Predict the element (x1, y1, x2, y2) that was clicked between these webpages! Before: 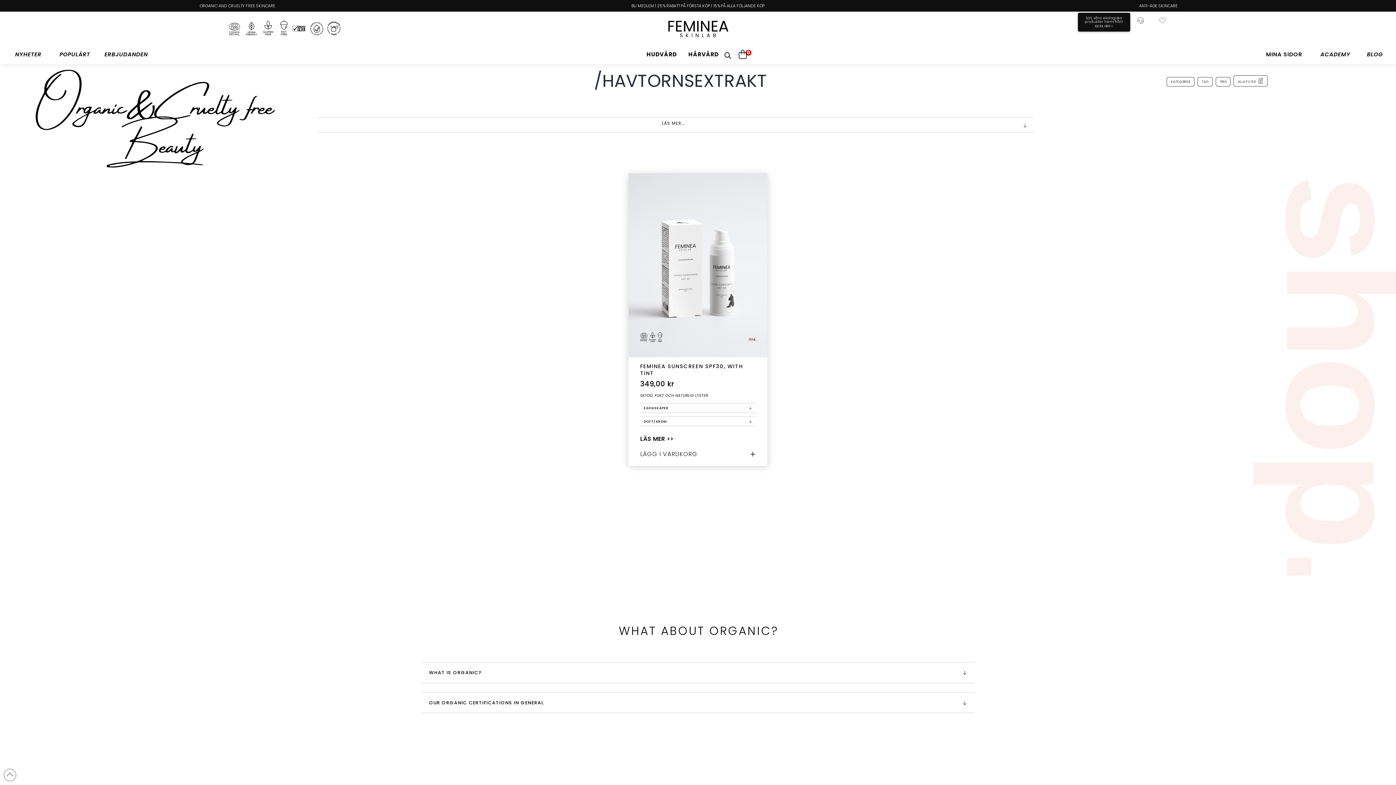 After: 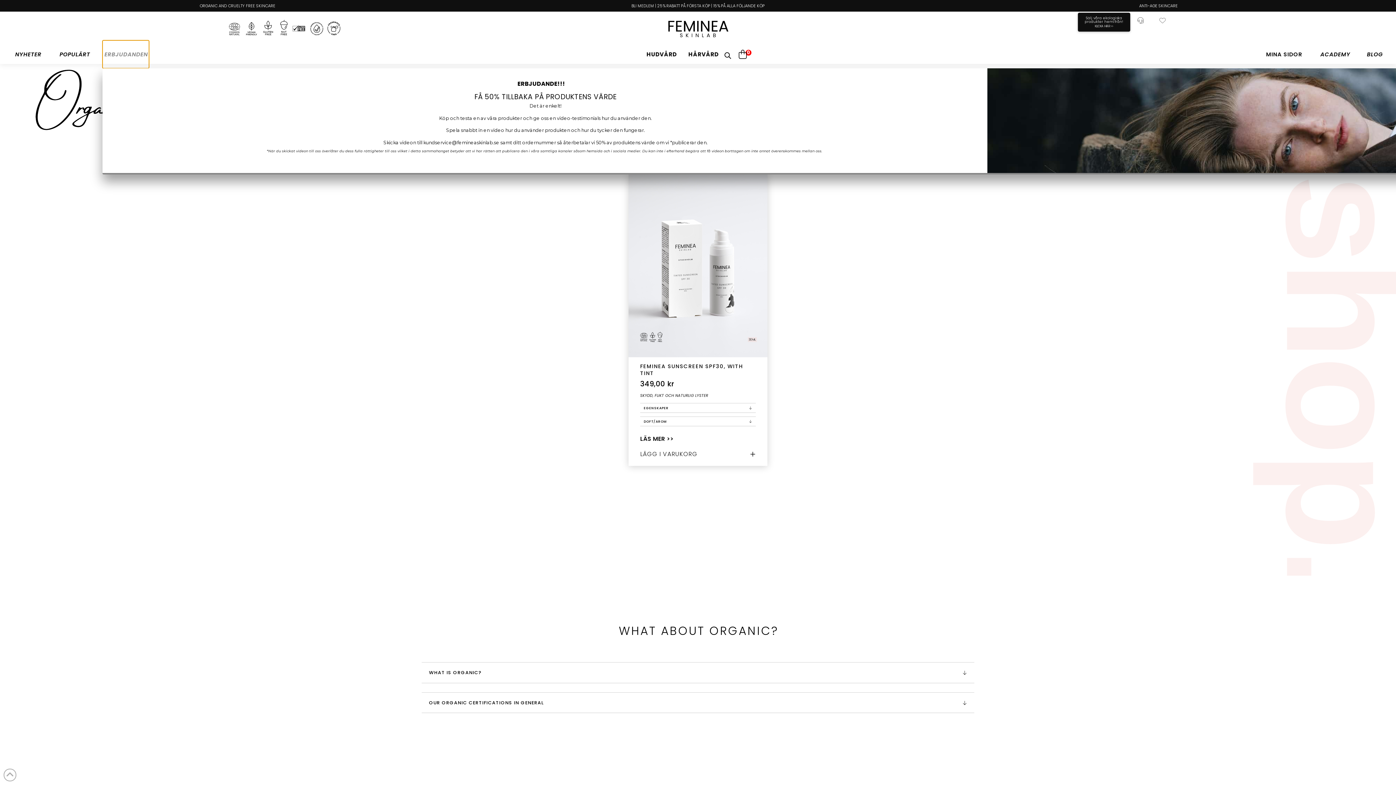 Action: bbox: (102, 40, 149, 68) label: Toggle Dropdown Content